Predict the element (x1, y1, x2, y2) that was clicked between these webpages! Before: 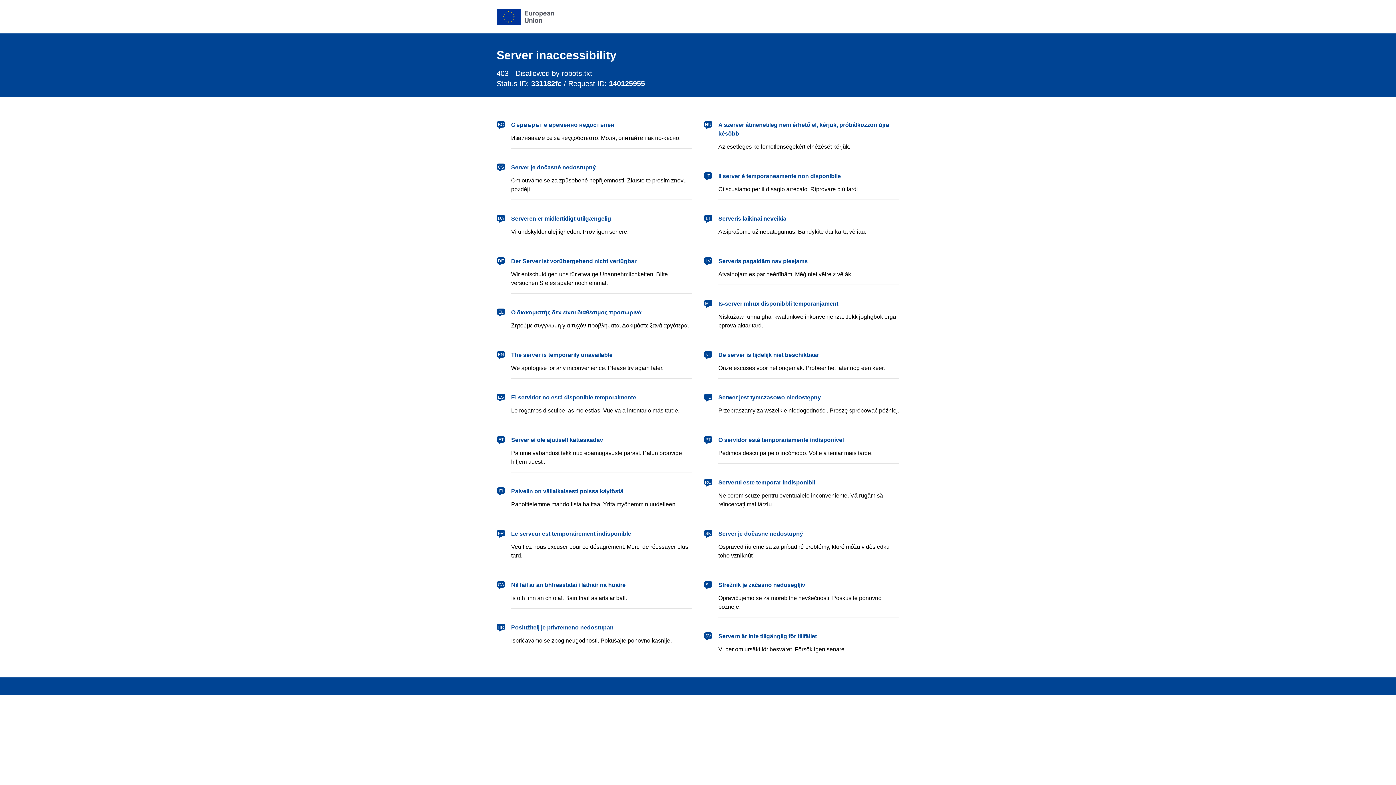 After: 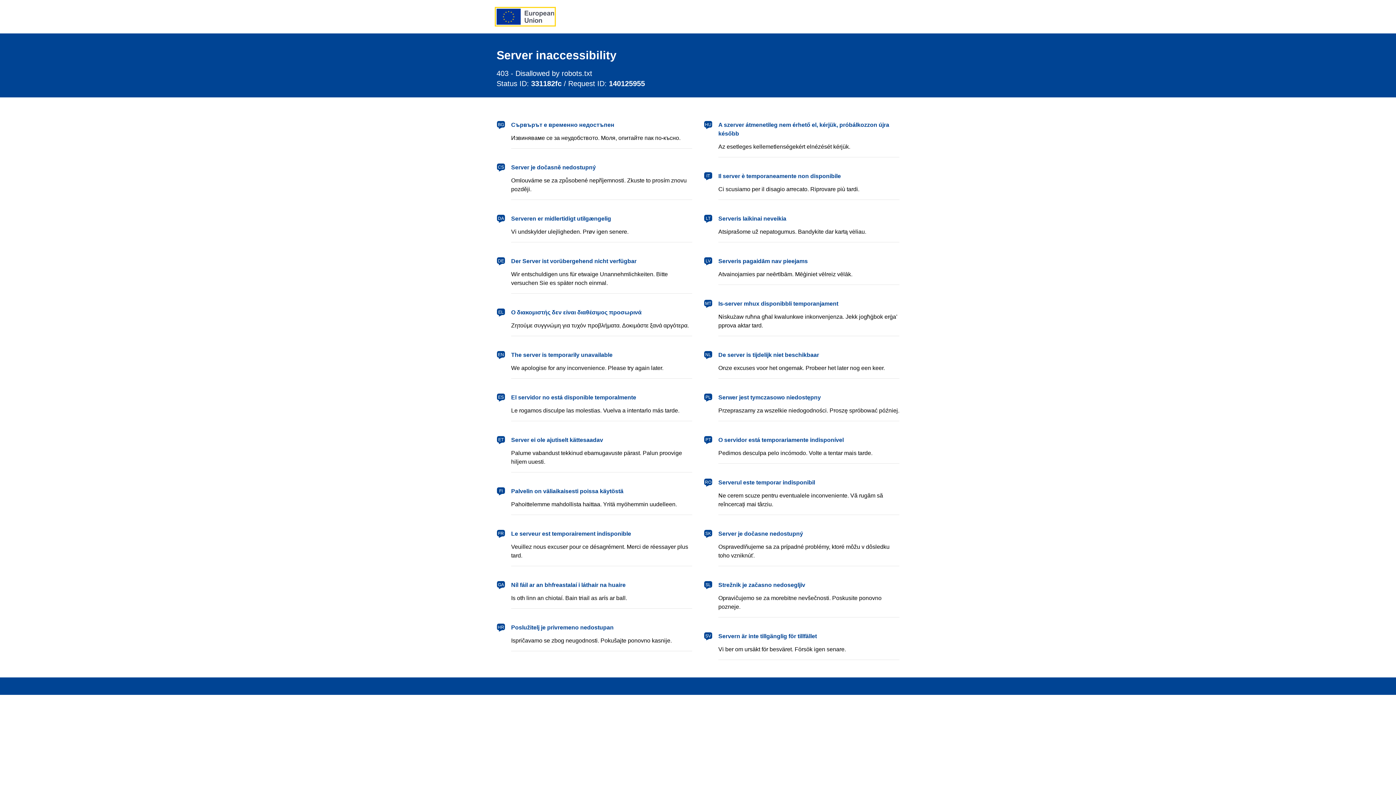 Action: label: European Union bbox: (496, 8, 554, 24)